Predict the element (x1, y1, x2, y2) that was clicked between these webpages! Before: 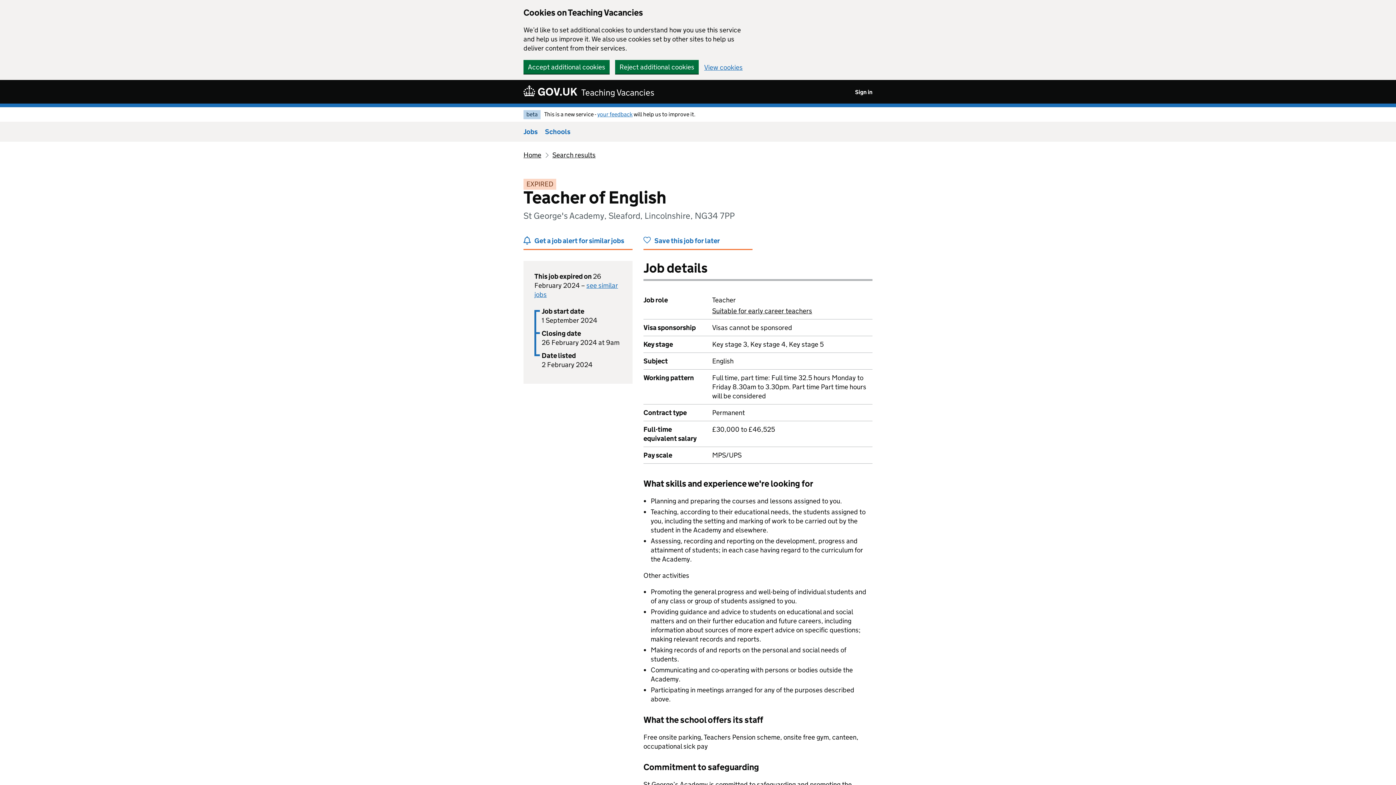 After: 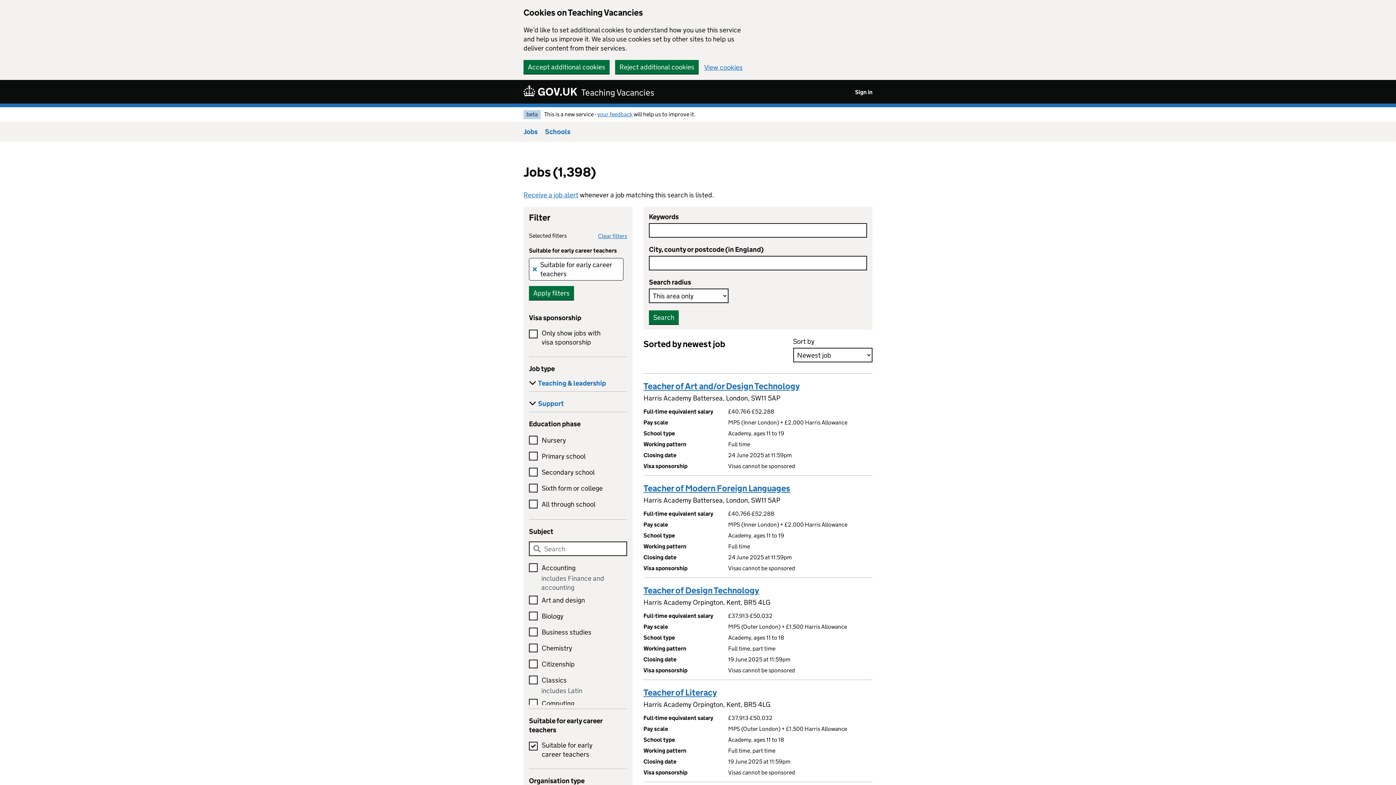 Action: label: View all 
Suitable for early career teachers
jobs bbox: (712, 306, 812, 315)